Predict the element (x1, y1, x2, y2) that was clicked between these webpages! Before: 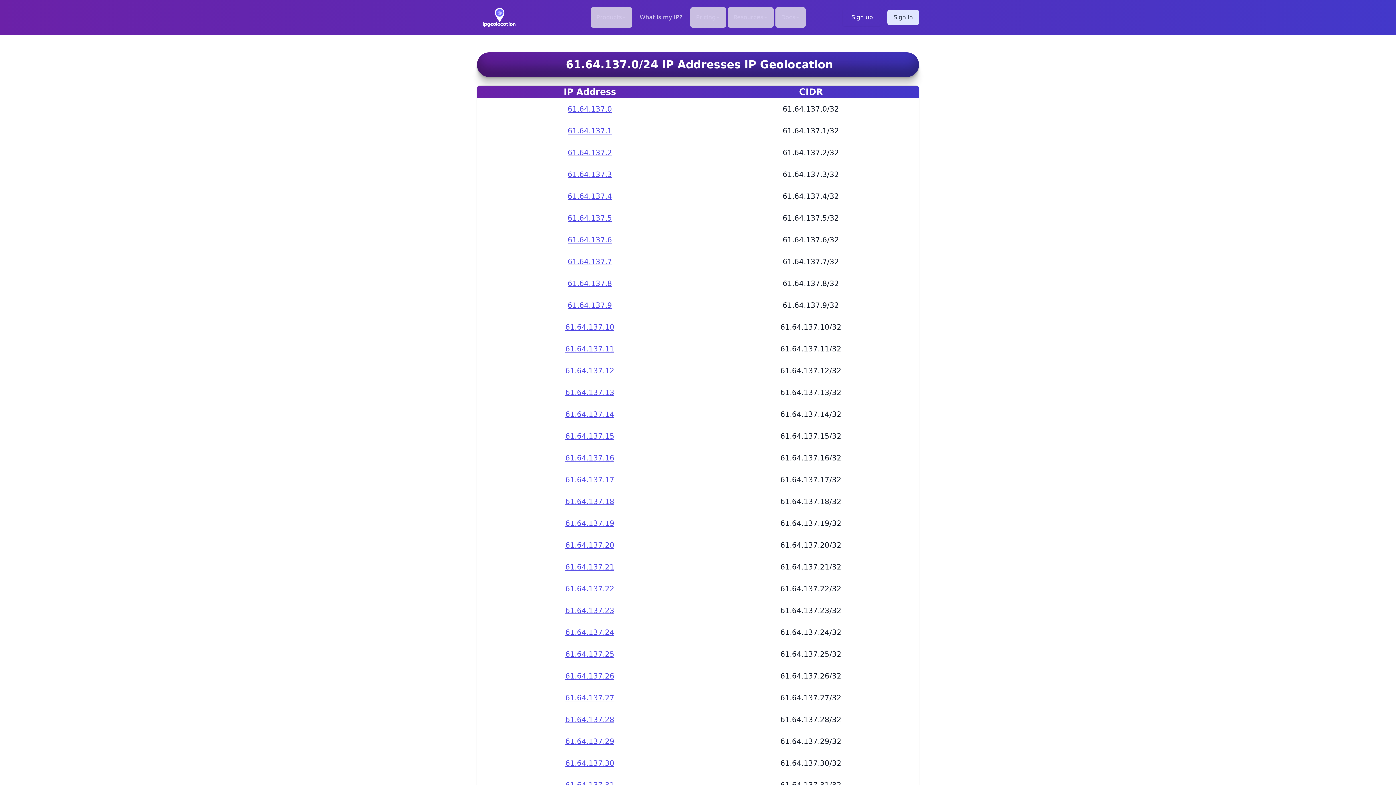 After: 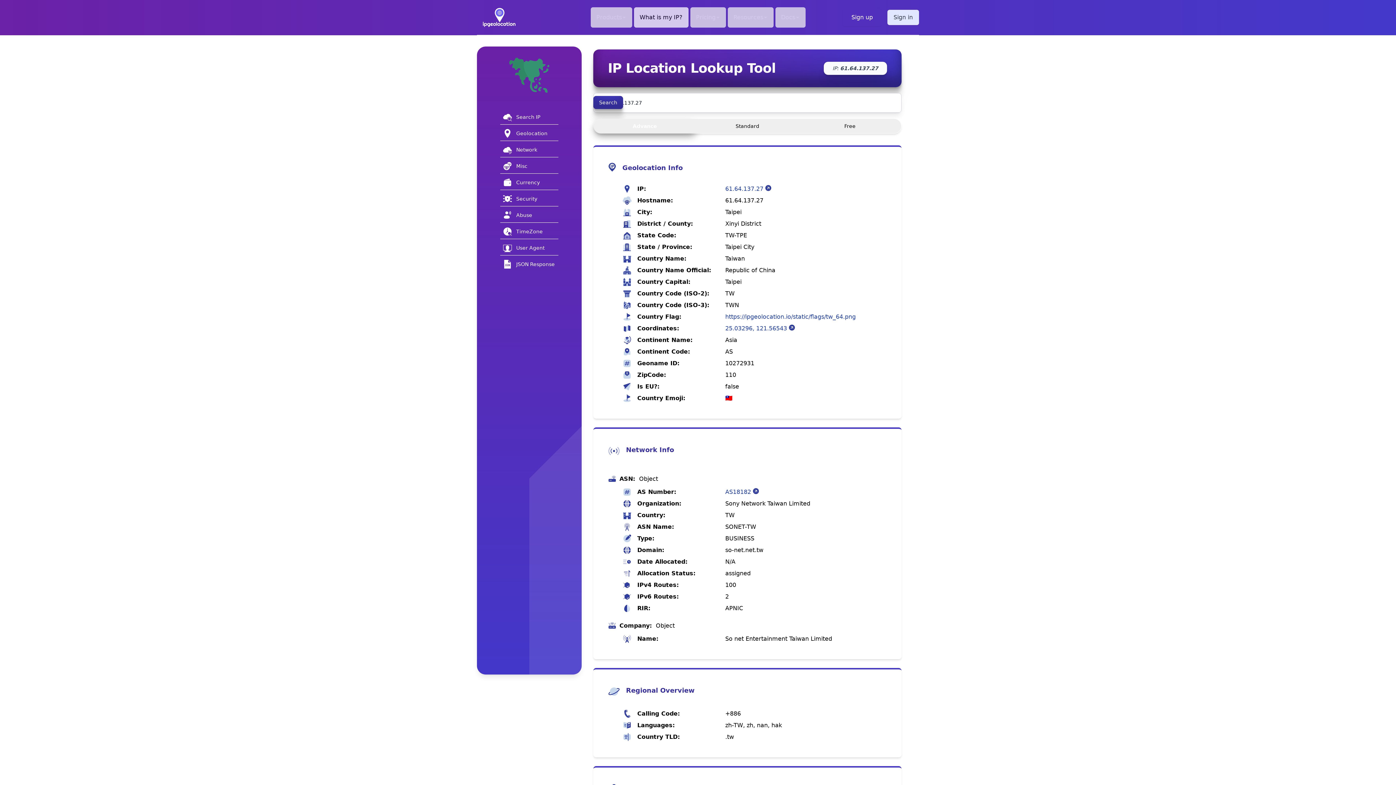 Action: label: 61.64.137.27 bbox: (565, 688, 614, 708)